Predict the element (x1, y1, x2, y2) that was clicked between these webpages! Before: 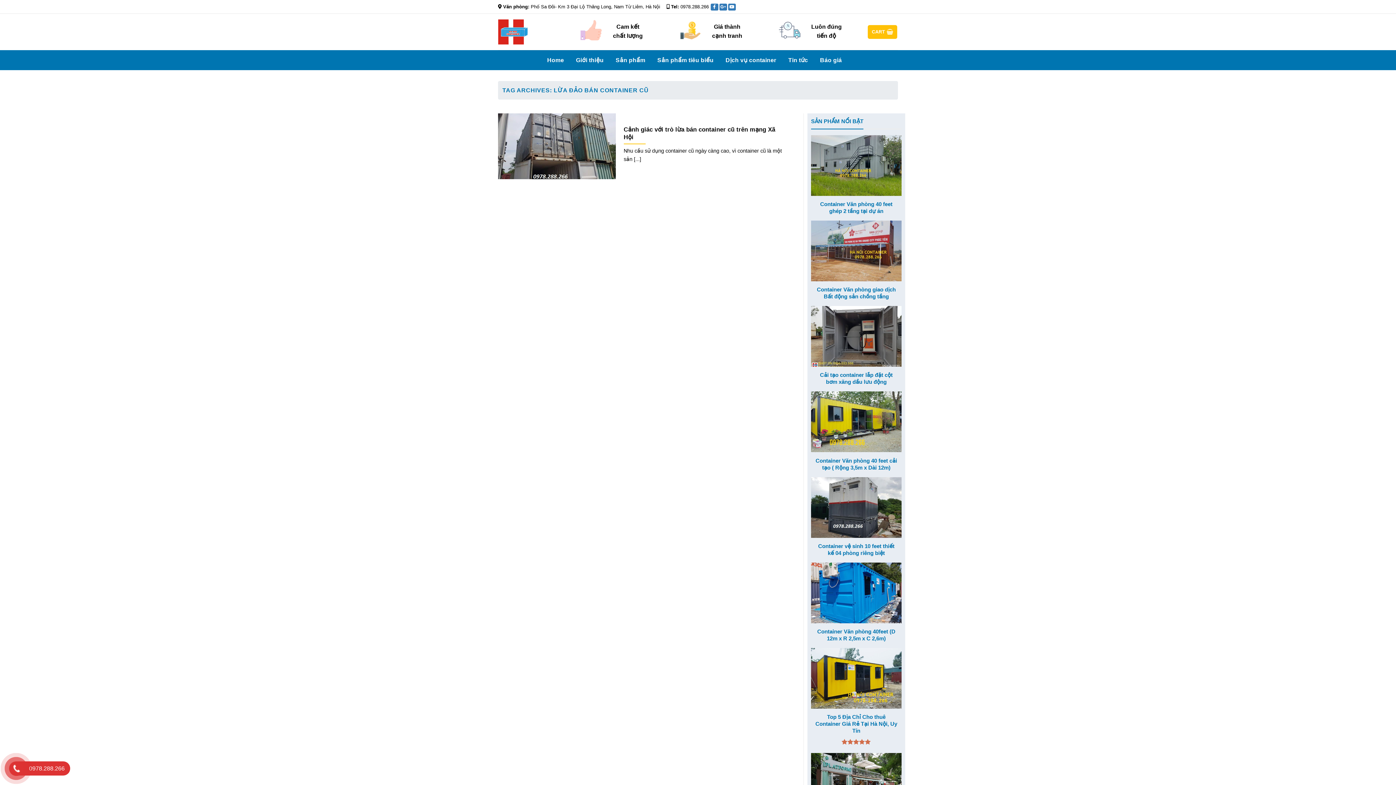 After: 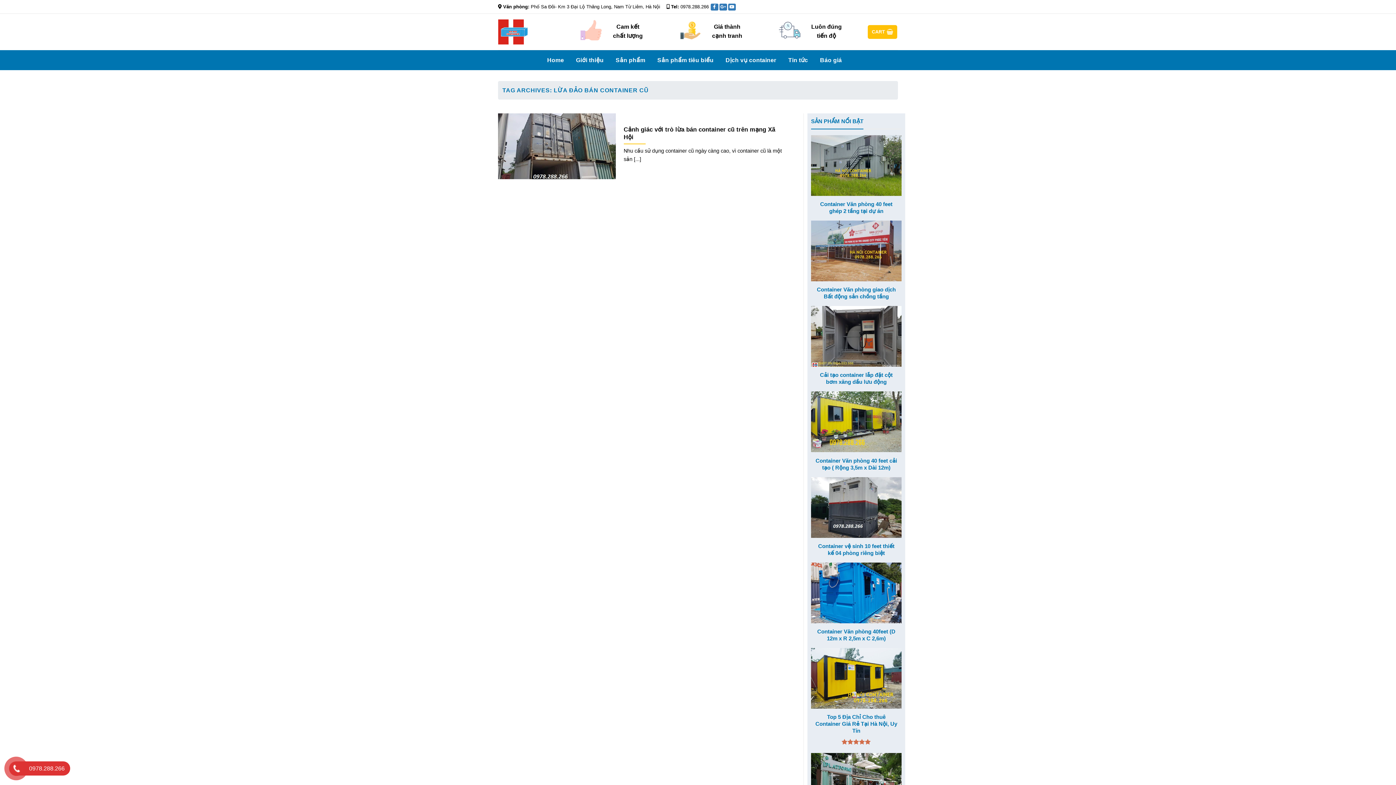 Action: bbox: (820, 53, 842, 66) label: Báo giá